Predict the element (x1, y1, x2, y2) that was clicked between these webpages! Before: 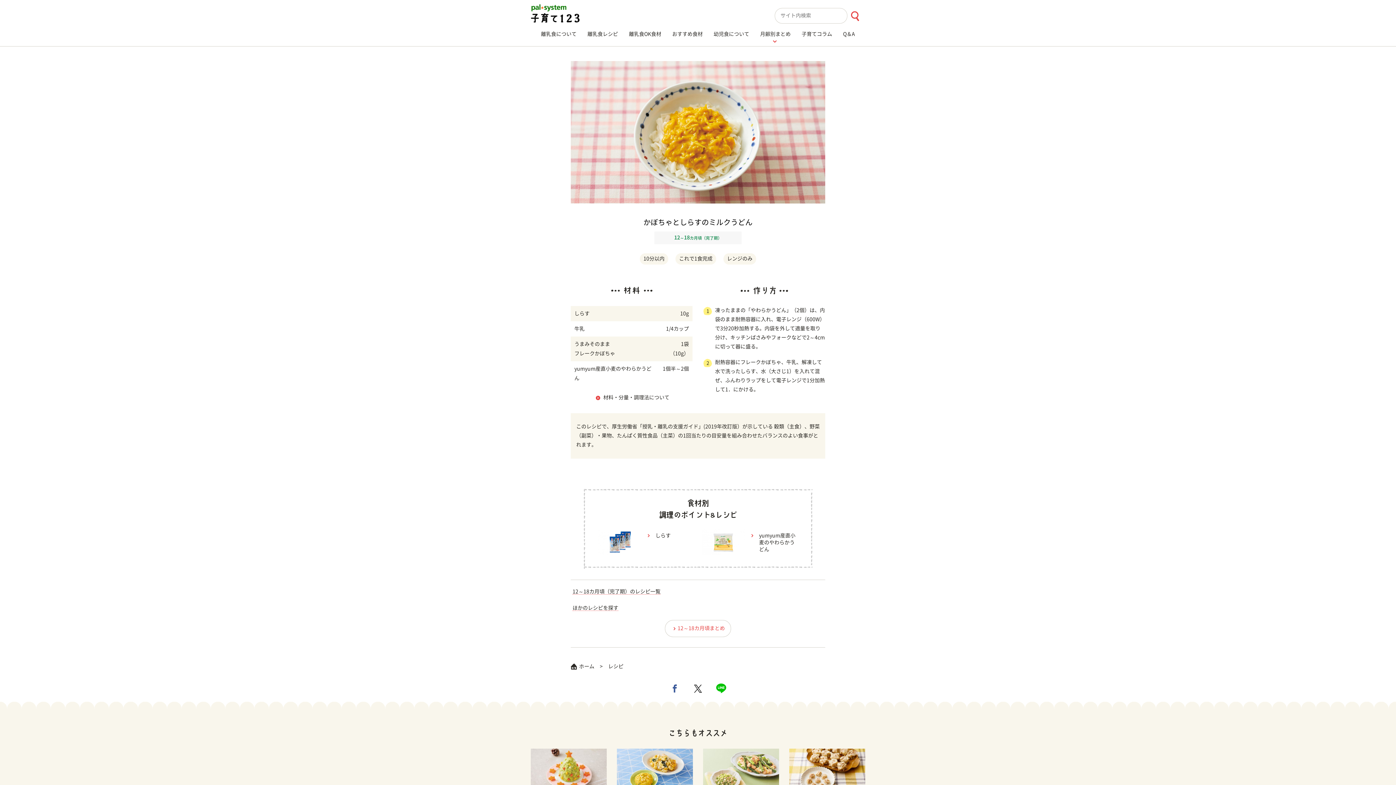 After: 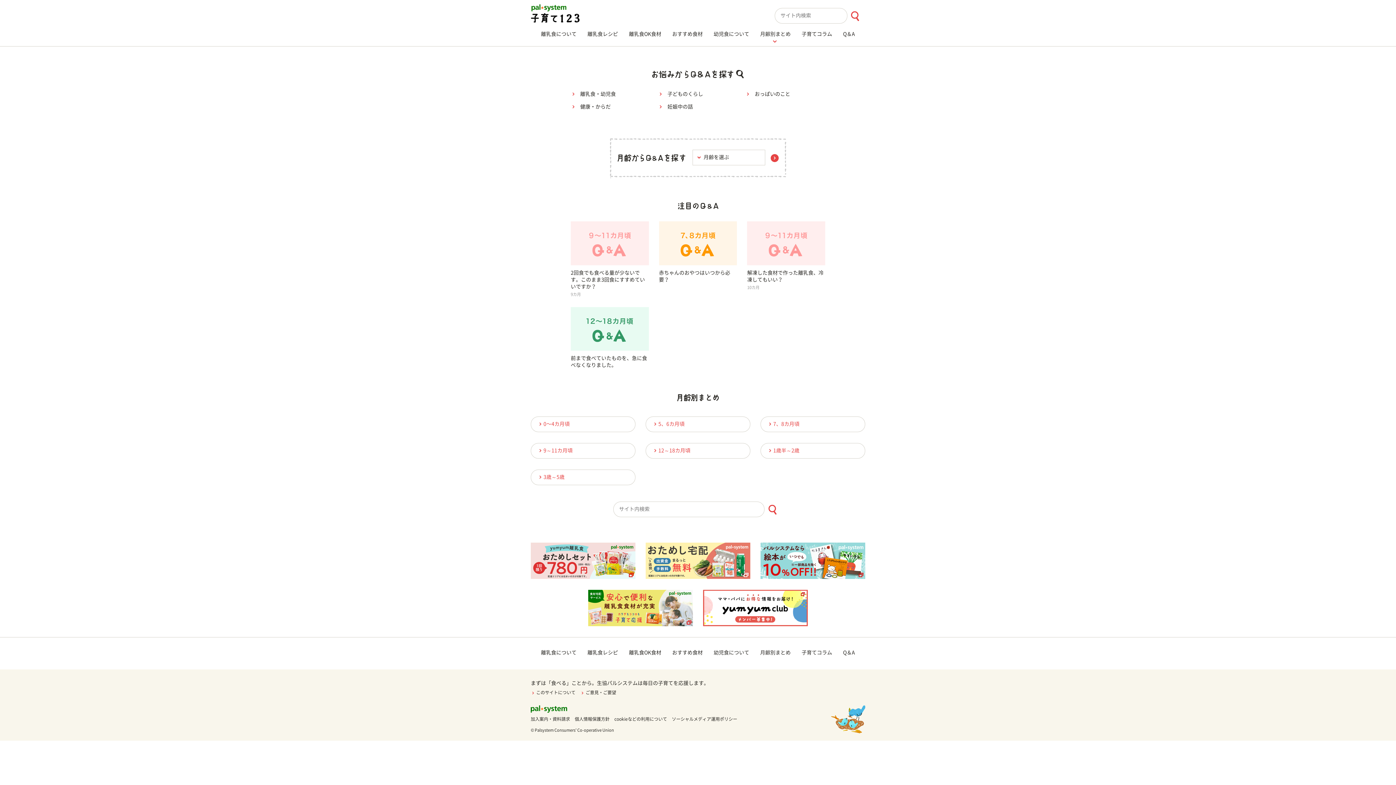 Action: label: Q＆A bbox: (837, 22, 860, 46)